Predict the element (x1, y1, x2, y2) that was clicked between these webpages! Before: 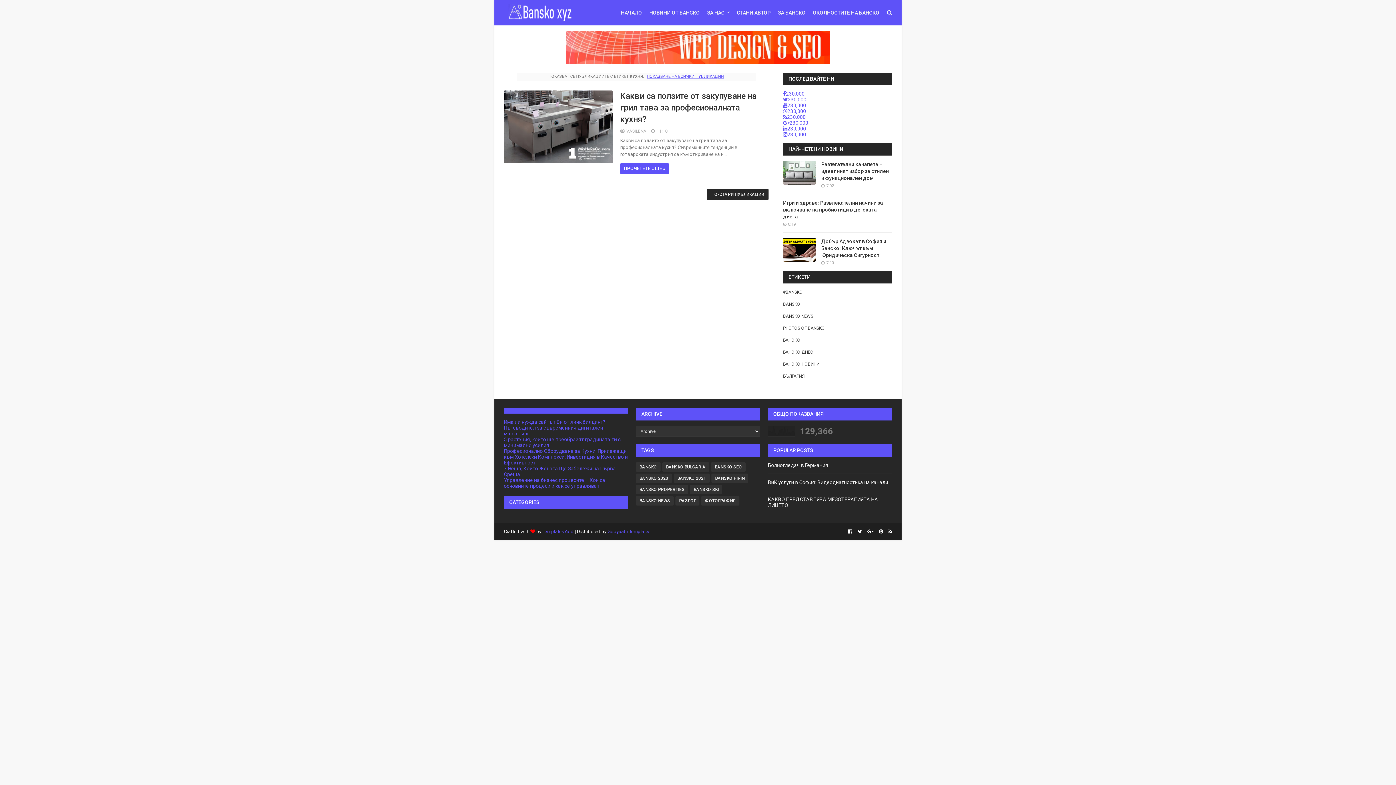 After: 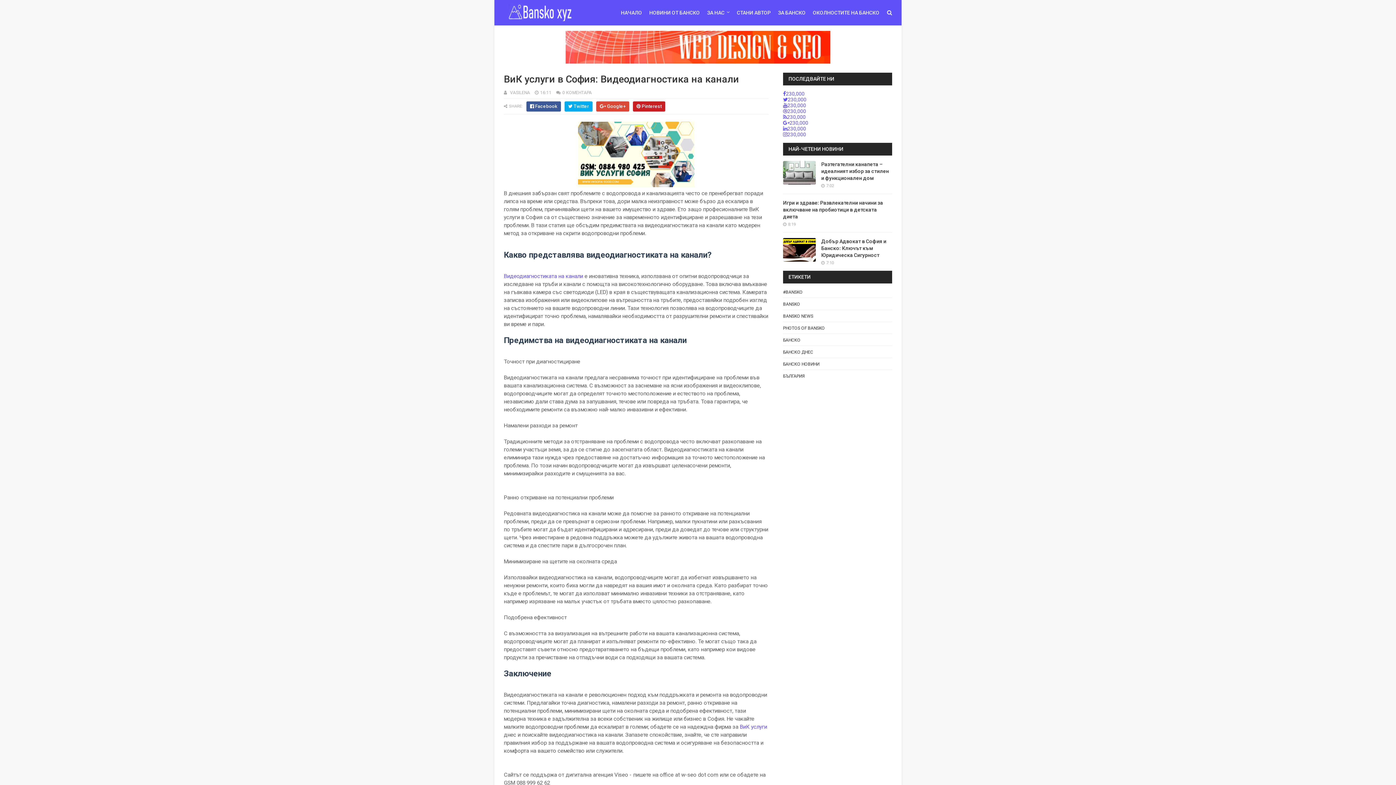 Action: bbox: (768, 479, 888, 485) label: ВиК услуги в София: Видеодиагностика на канали